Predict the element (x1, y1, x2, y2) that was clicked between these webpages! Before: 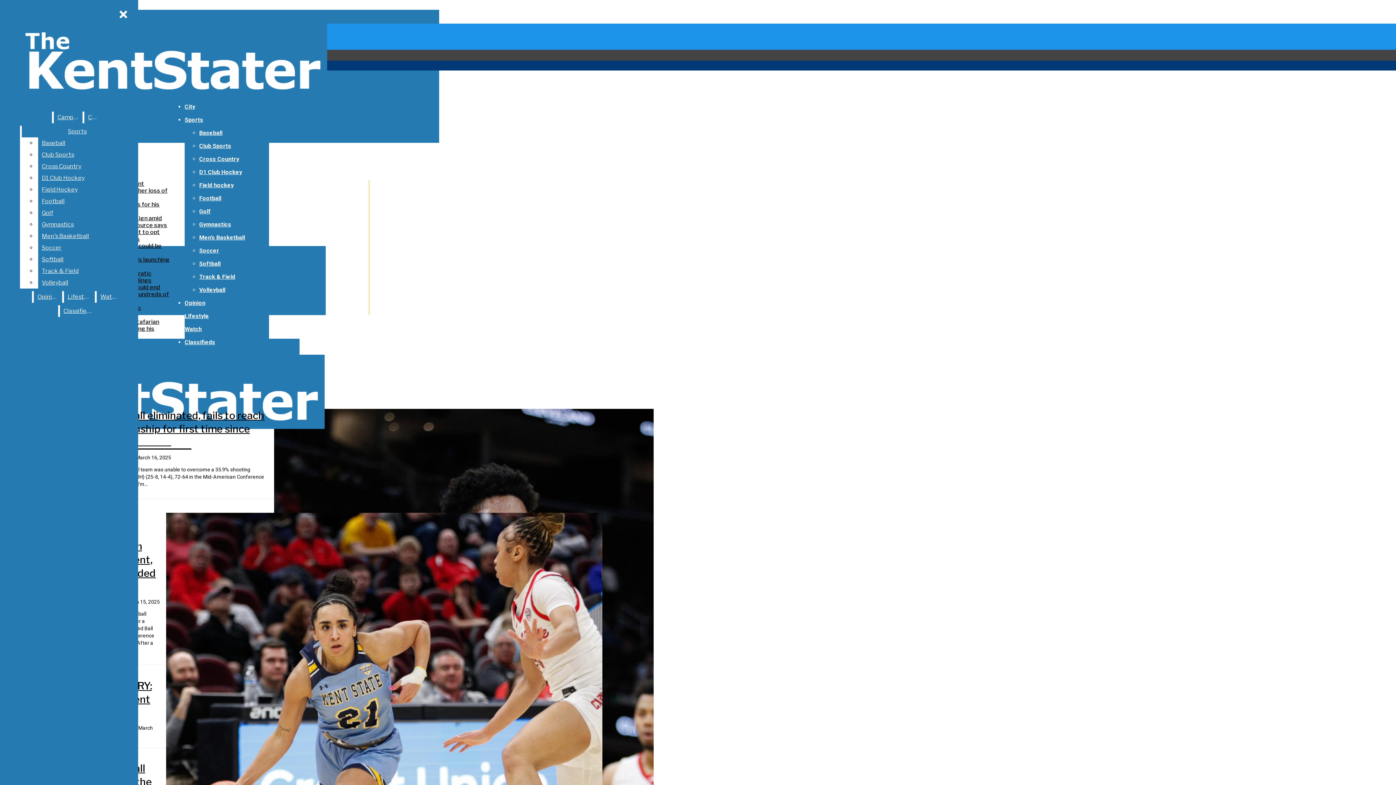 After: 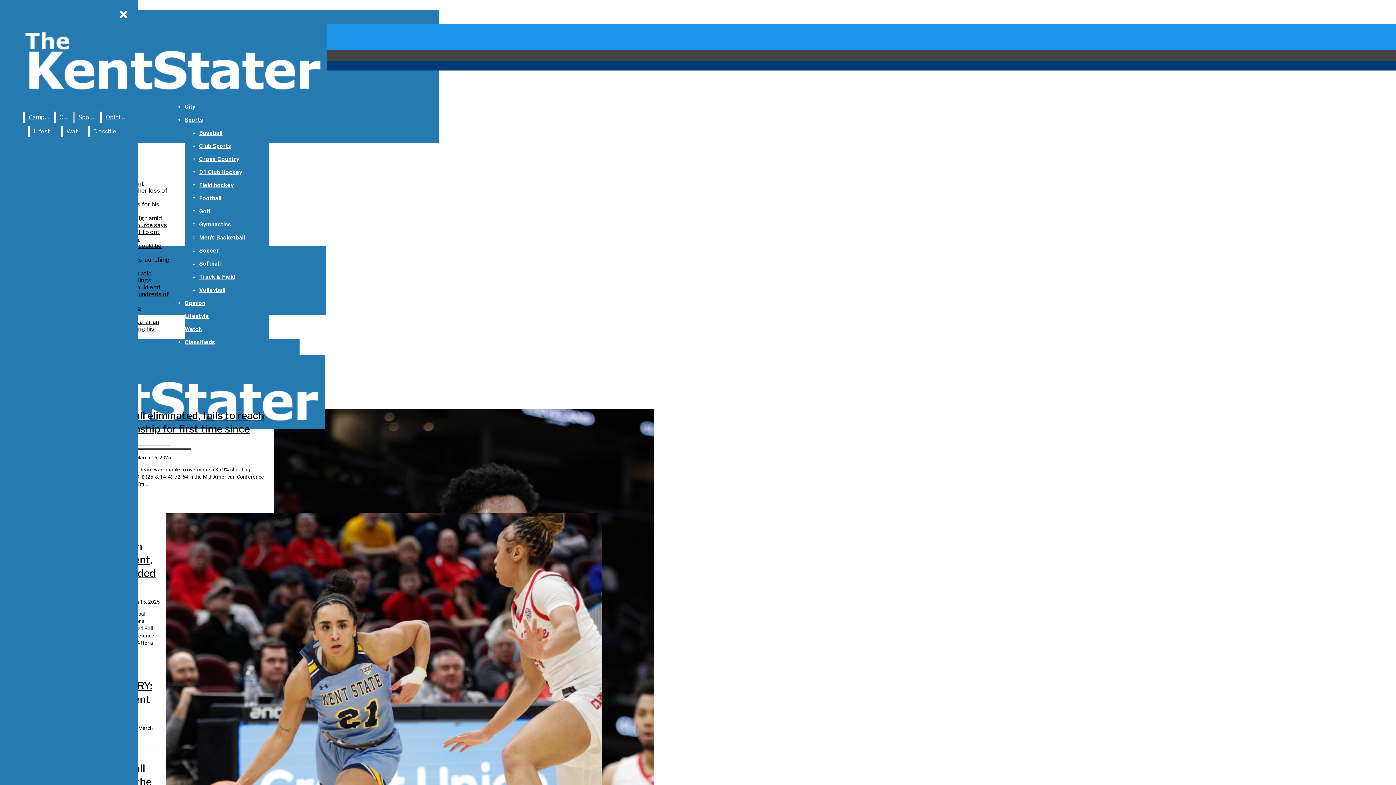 Action: label: Golf bbox: (38, 207, 132, 218)